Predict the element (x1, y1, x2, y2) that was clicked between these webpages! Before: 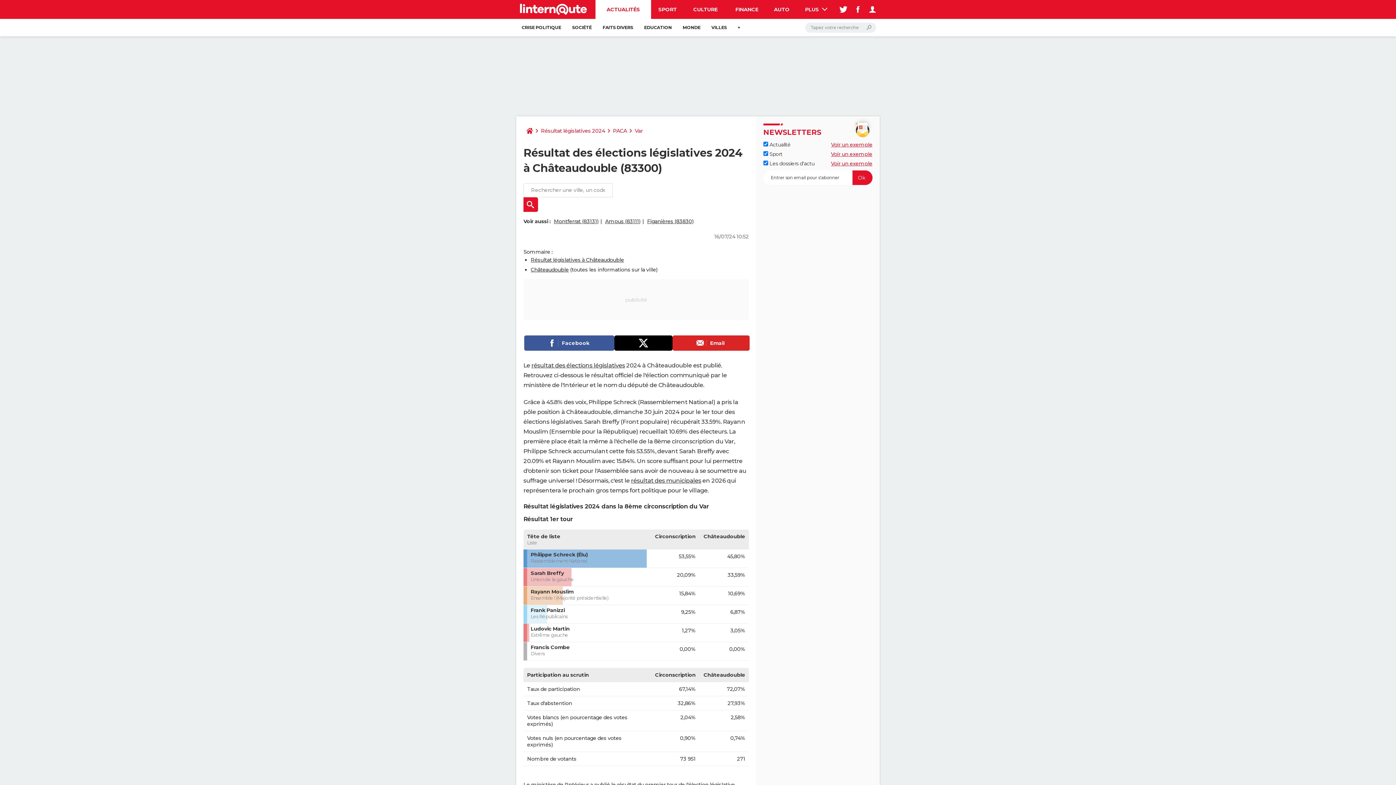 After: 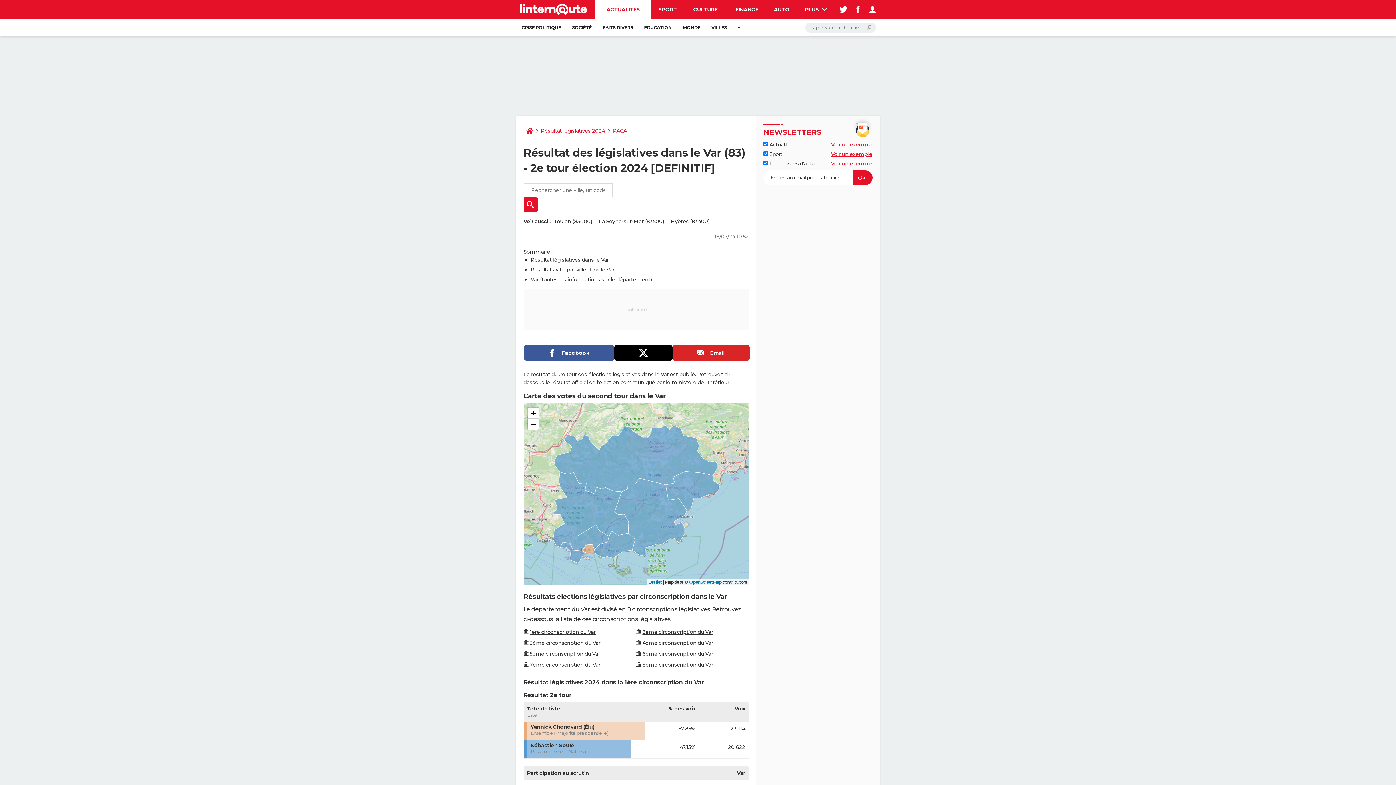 Action: bbox: (632, 123, 645, 138) label: Var